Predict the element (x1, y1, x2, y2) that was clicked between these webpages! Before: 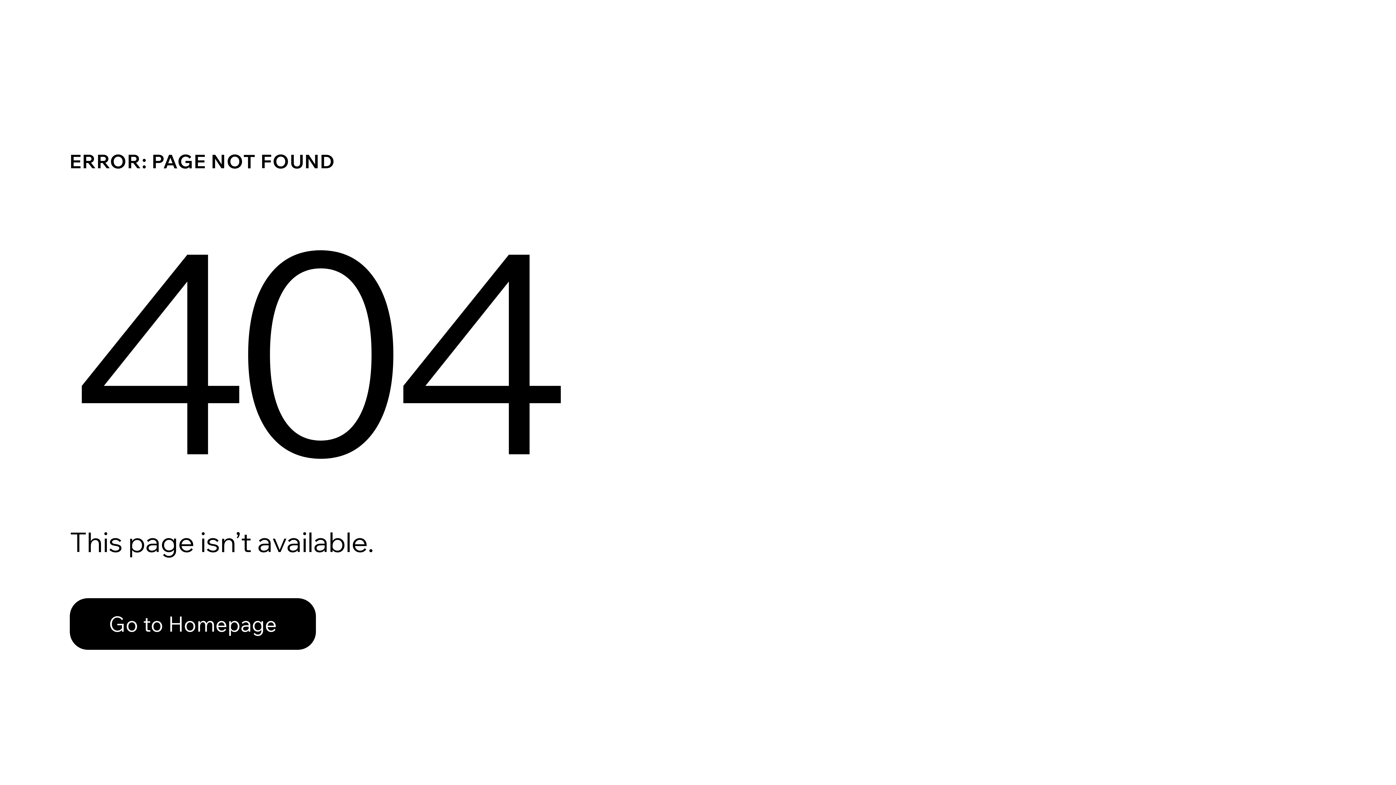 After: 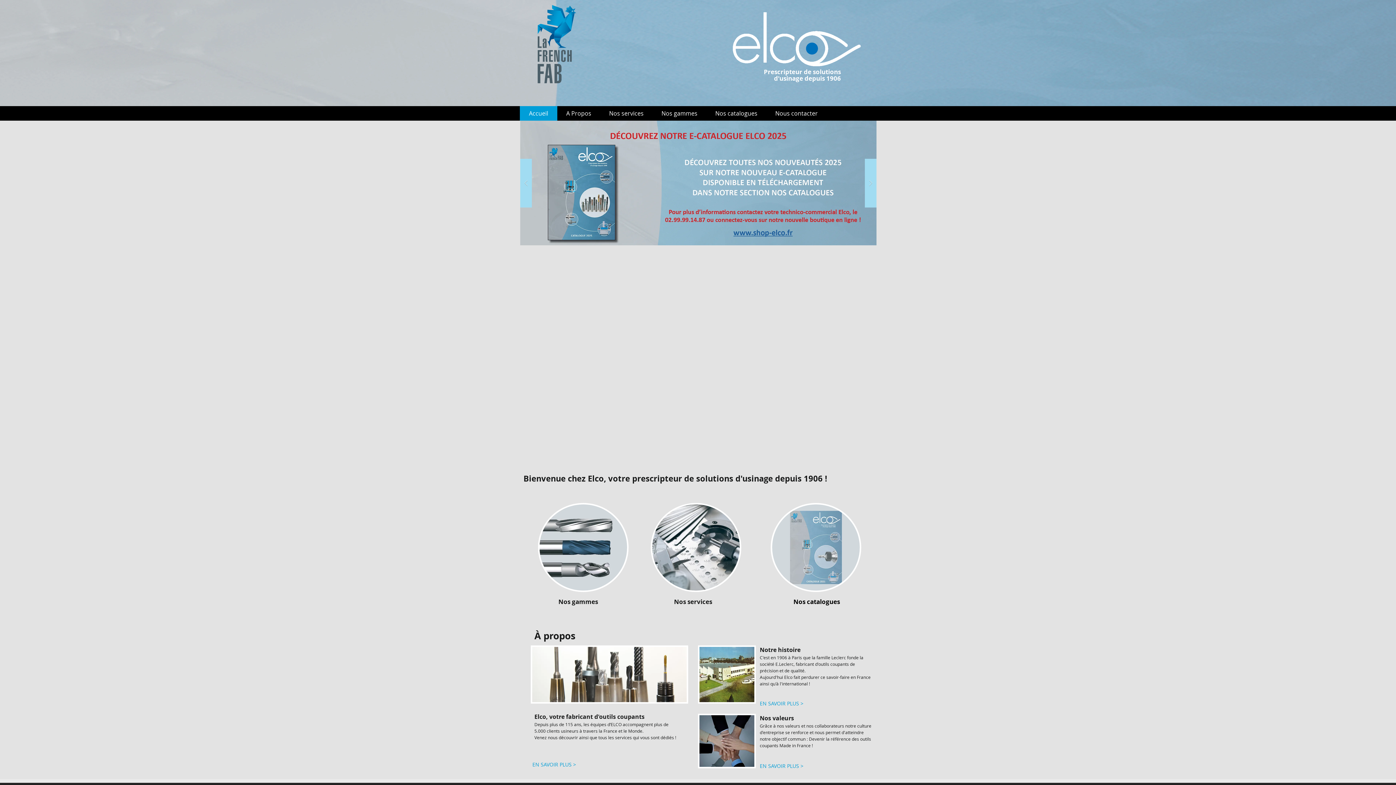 Action: label: Go to Homepage bbox: (69, 582, 768, 659)